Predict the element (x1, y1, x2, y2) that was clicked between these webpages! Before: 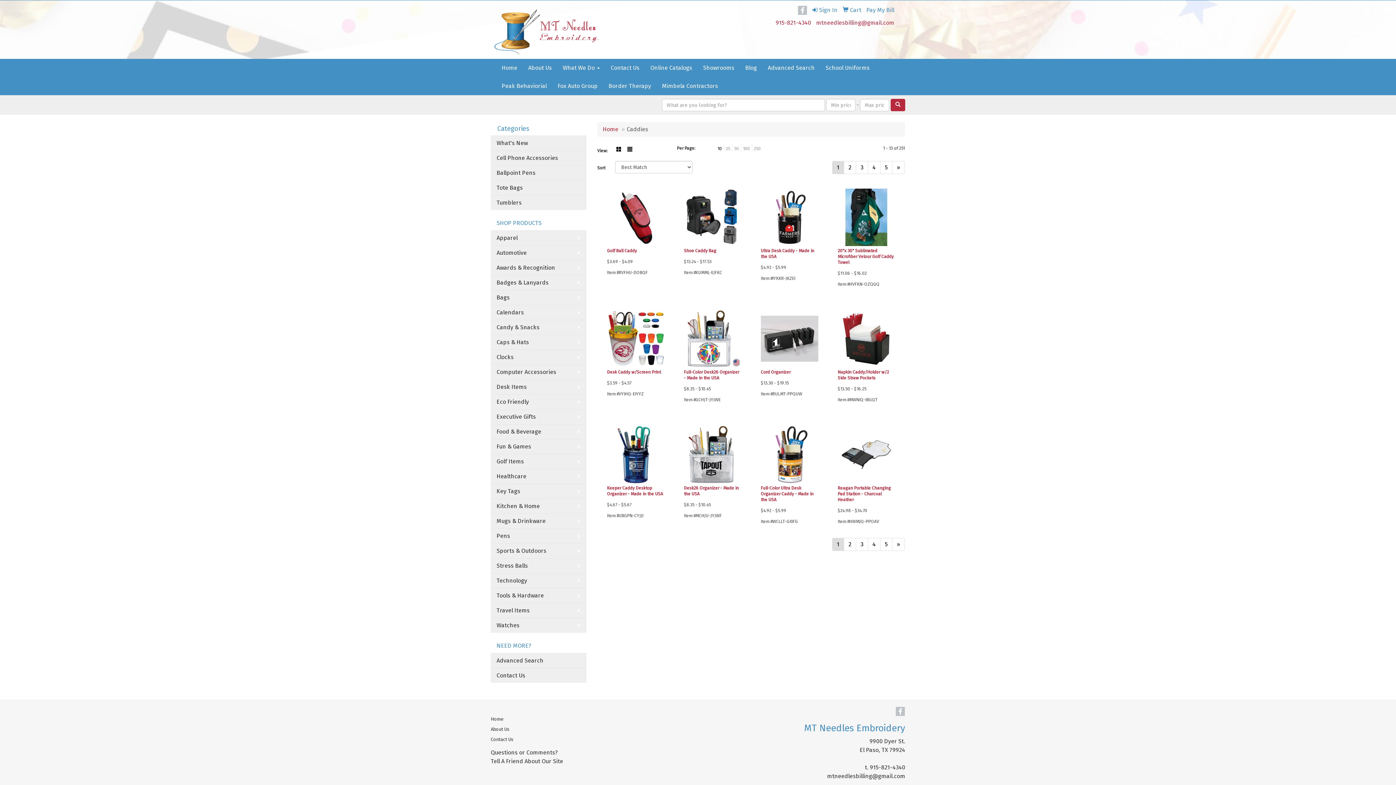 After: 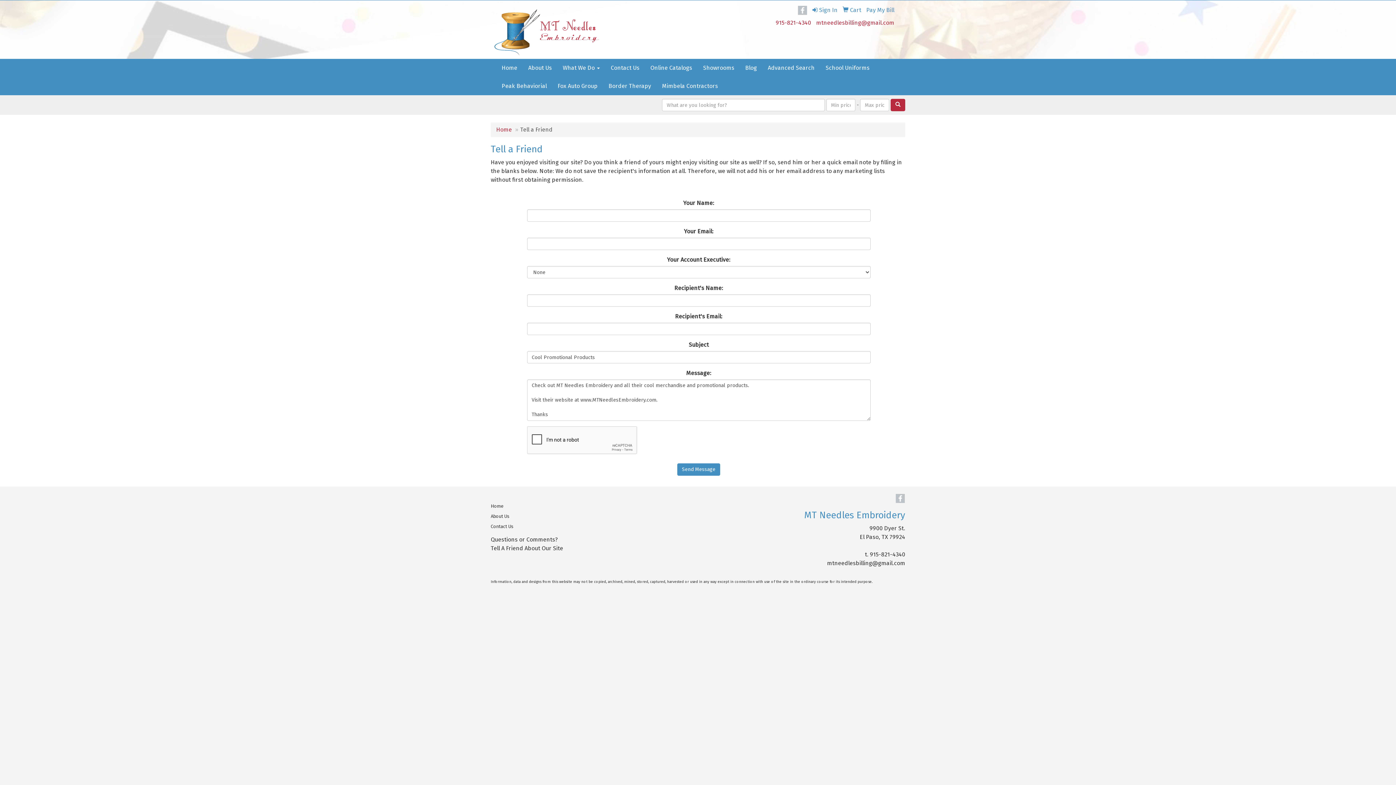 Action: label: Tell A Friend About Our Site bbox: (490, 758, 563, 765)